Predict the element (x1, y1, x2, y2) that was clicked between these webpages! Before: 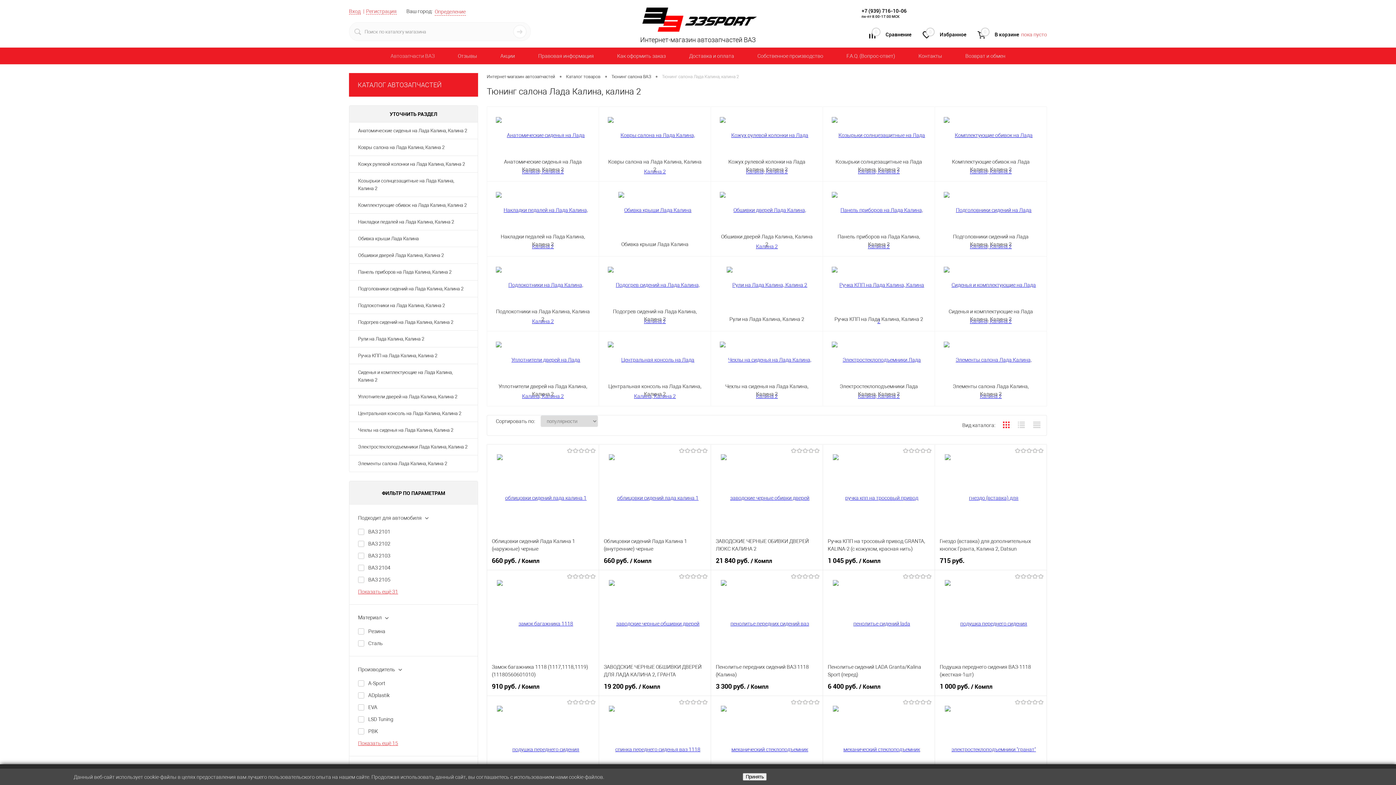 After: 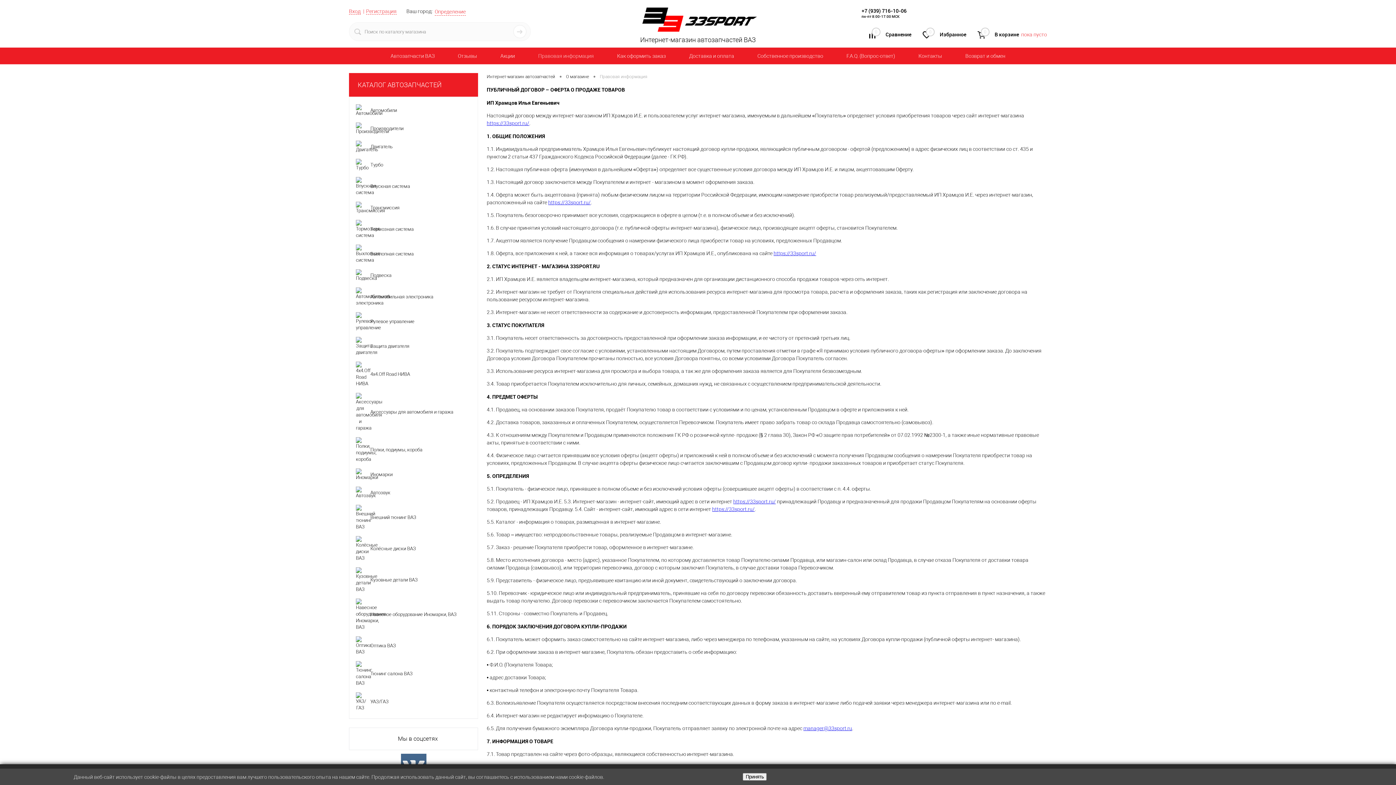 Action: bbox: (526, 48, 605, 64) label: Правовая информация